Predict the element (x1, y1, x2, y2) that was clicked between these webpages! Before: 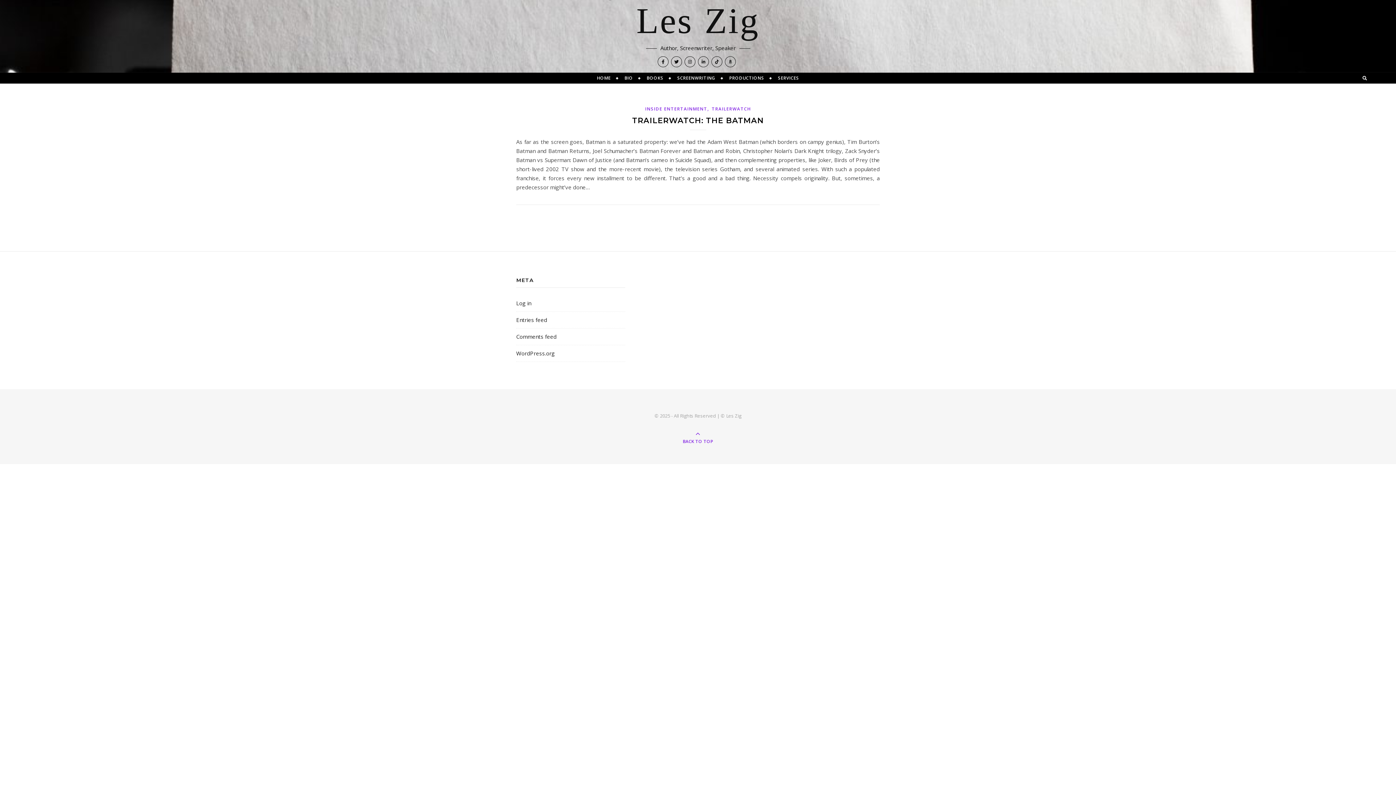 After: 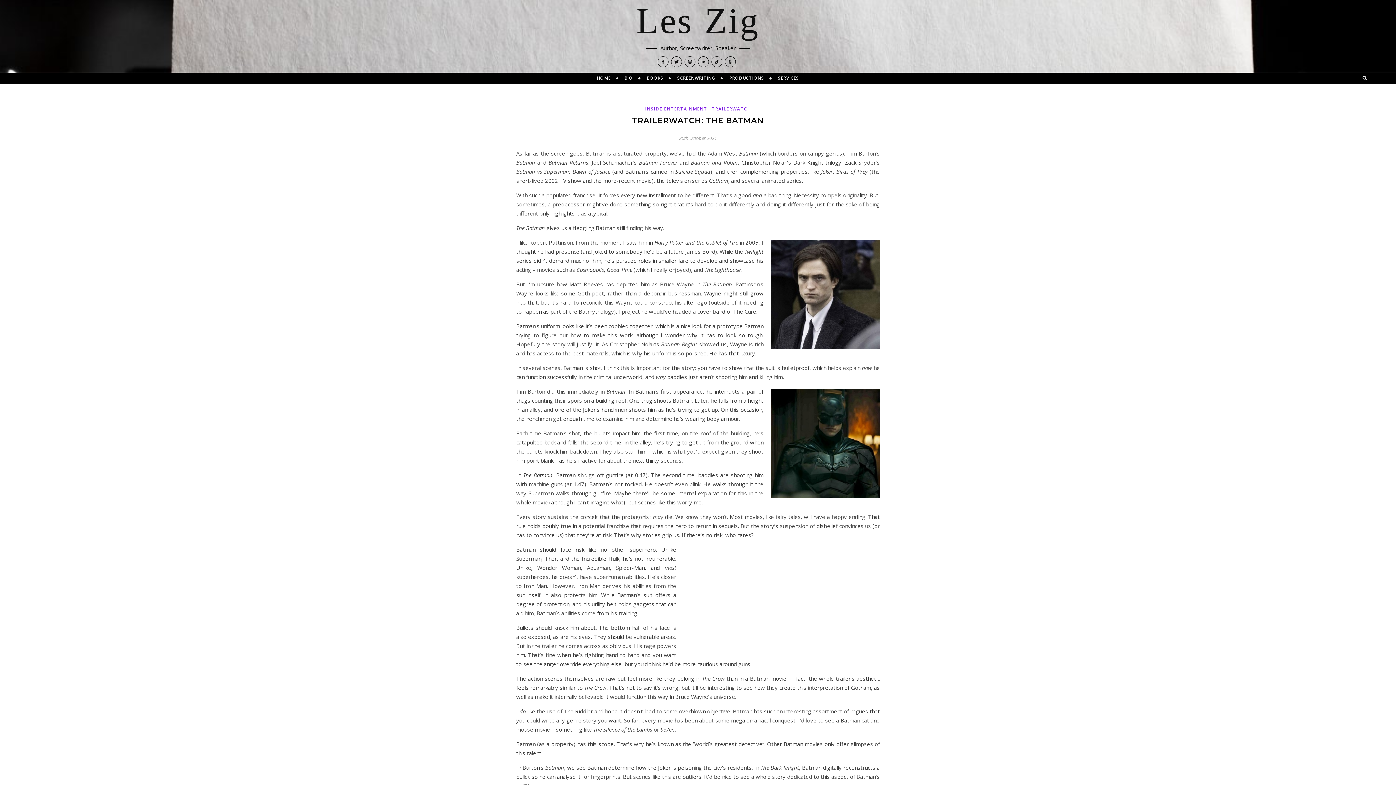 Action: label: TRAILERWATCH: THE BATMAN bbox: (632, 116, 764, 125)